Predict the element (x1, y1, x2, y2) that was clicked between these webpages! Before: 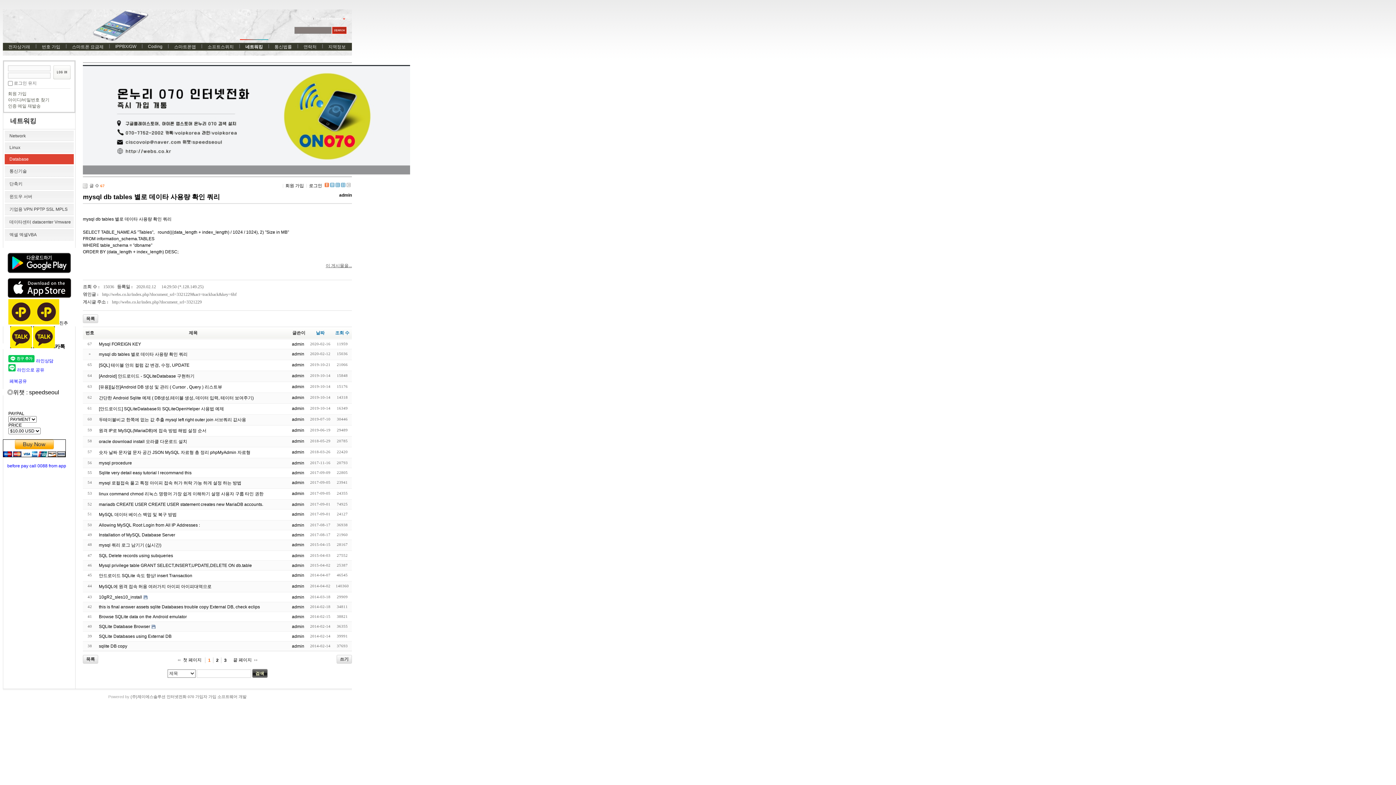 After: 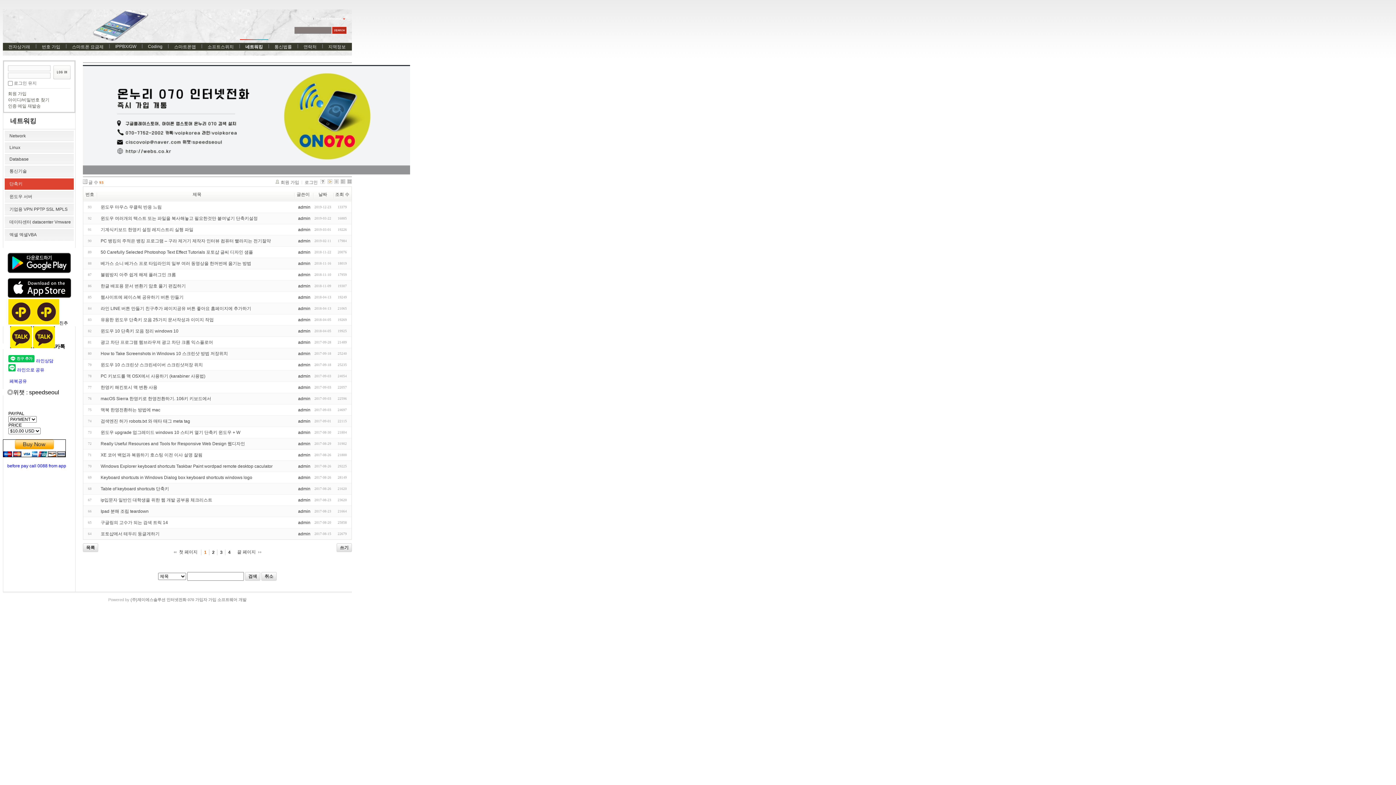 Action: bbox: (4, 178, 73, 189) label: 단축키